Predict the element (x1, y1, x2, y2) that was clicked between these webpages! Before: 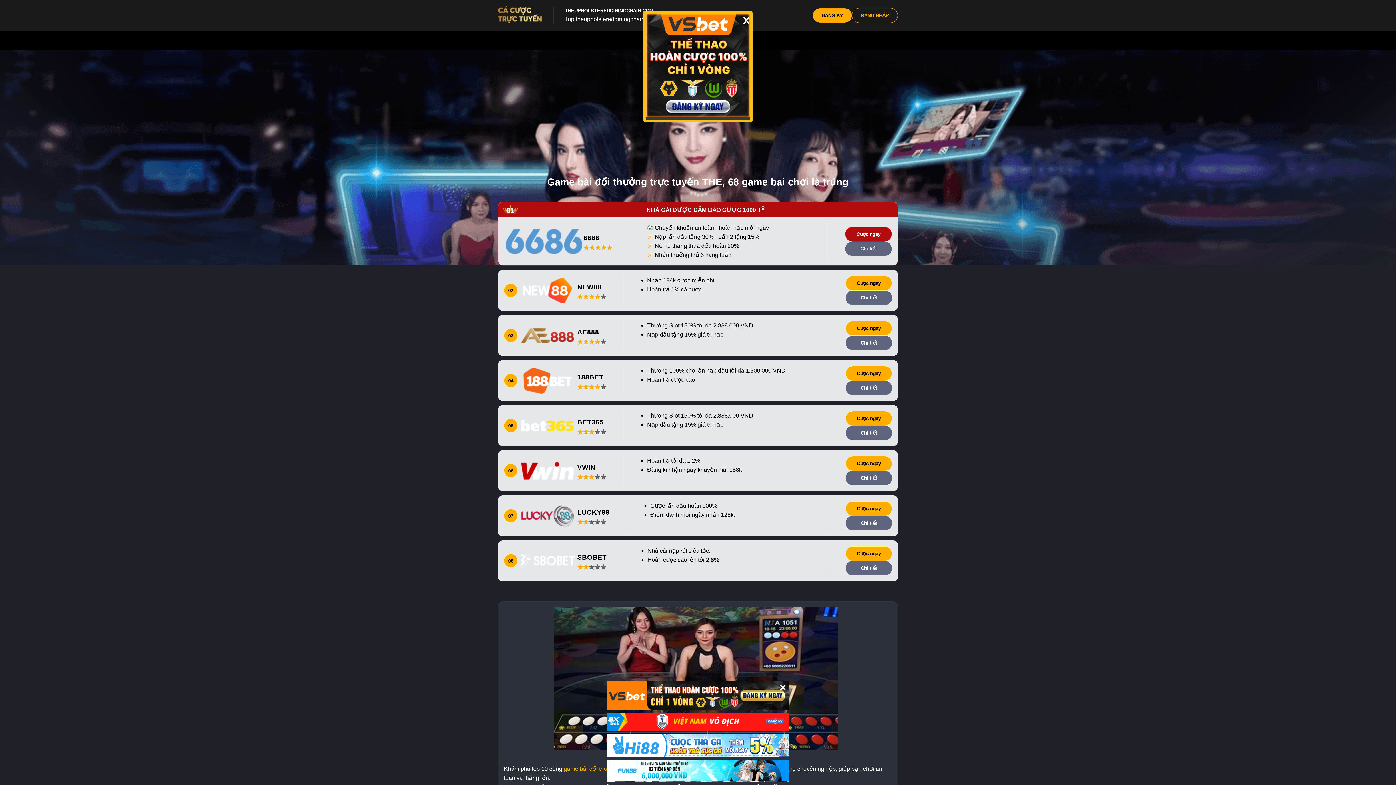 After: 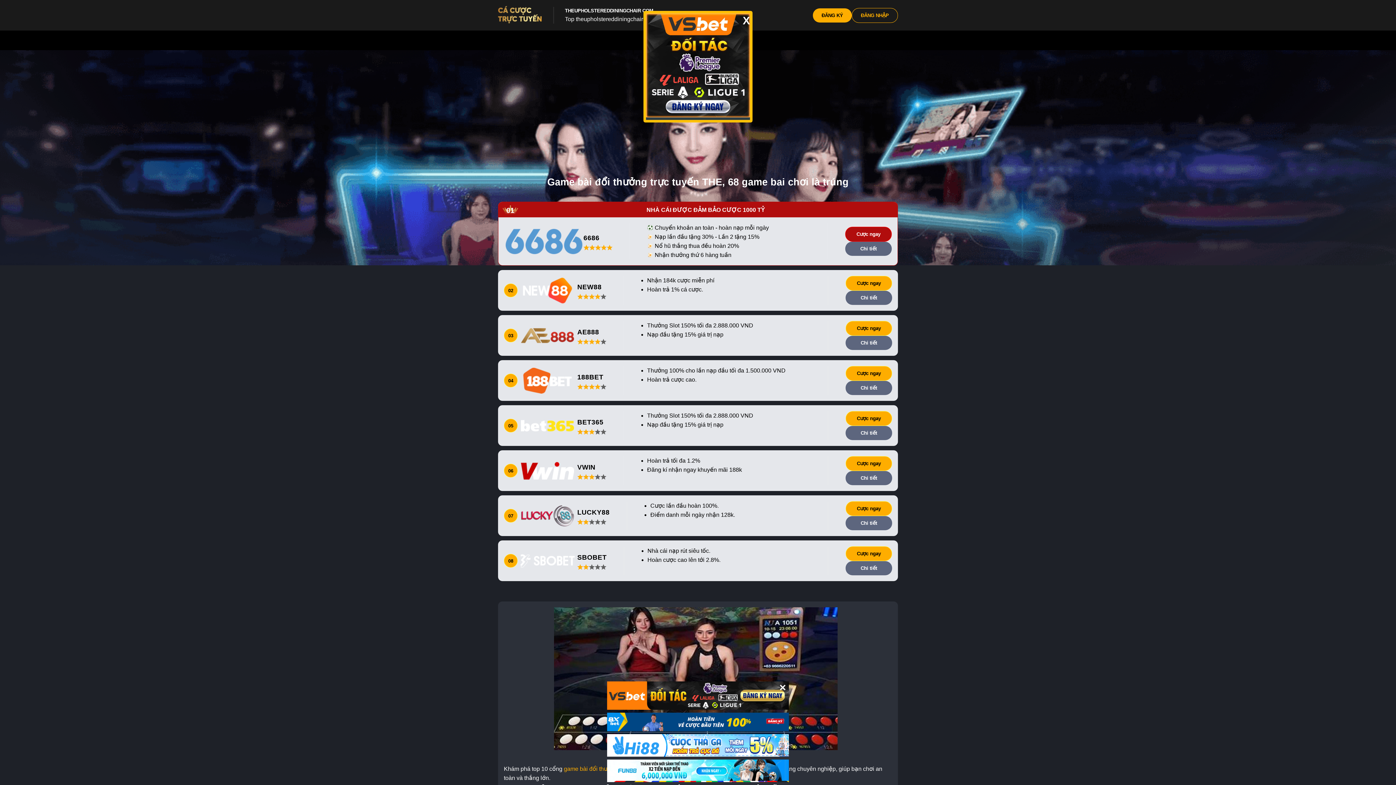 Action: bbox: (607, 681, 789, 710)